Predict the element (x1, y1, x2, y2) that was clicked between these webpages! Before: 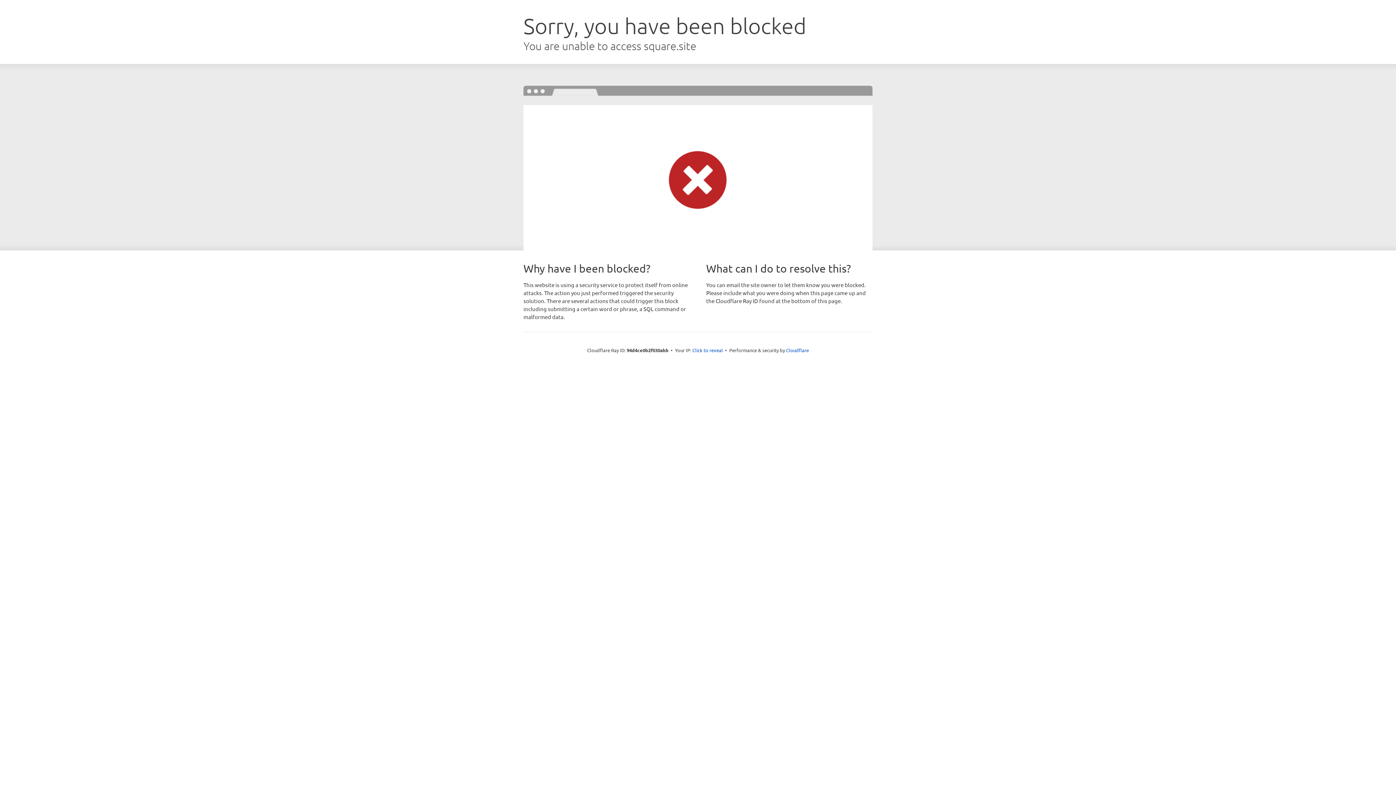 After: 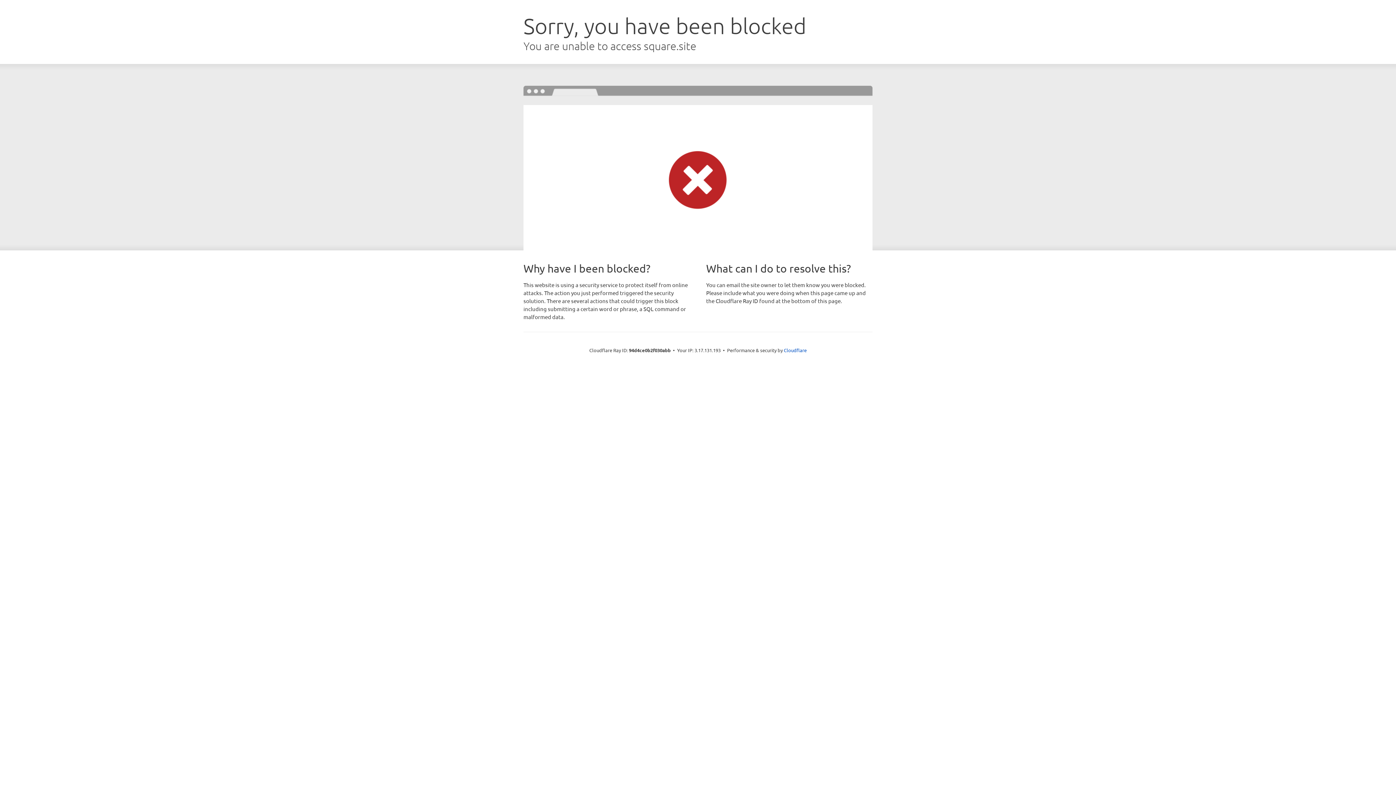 Action: label: Click to reveal bbox: (692, 346, 723, 353)